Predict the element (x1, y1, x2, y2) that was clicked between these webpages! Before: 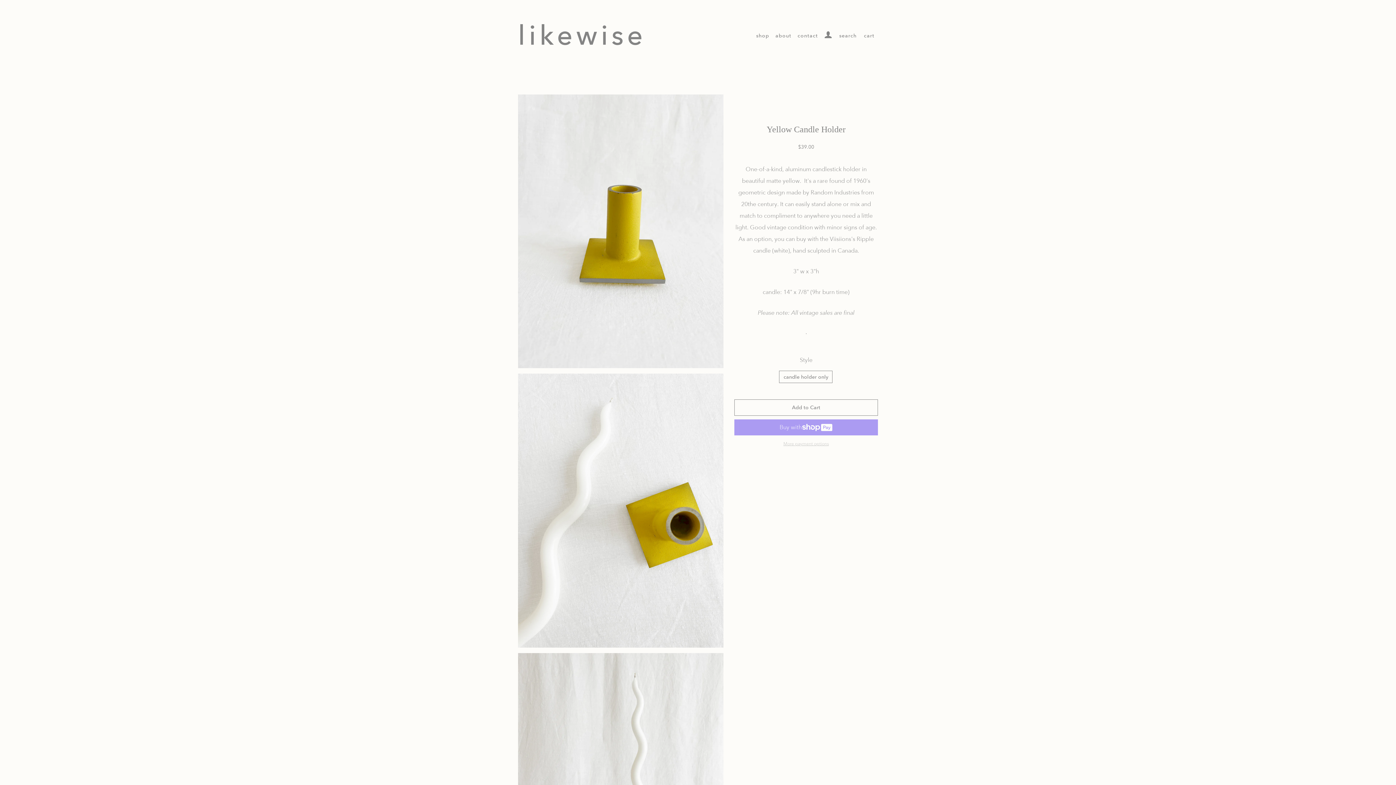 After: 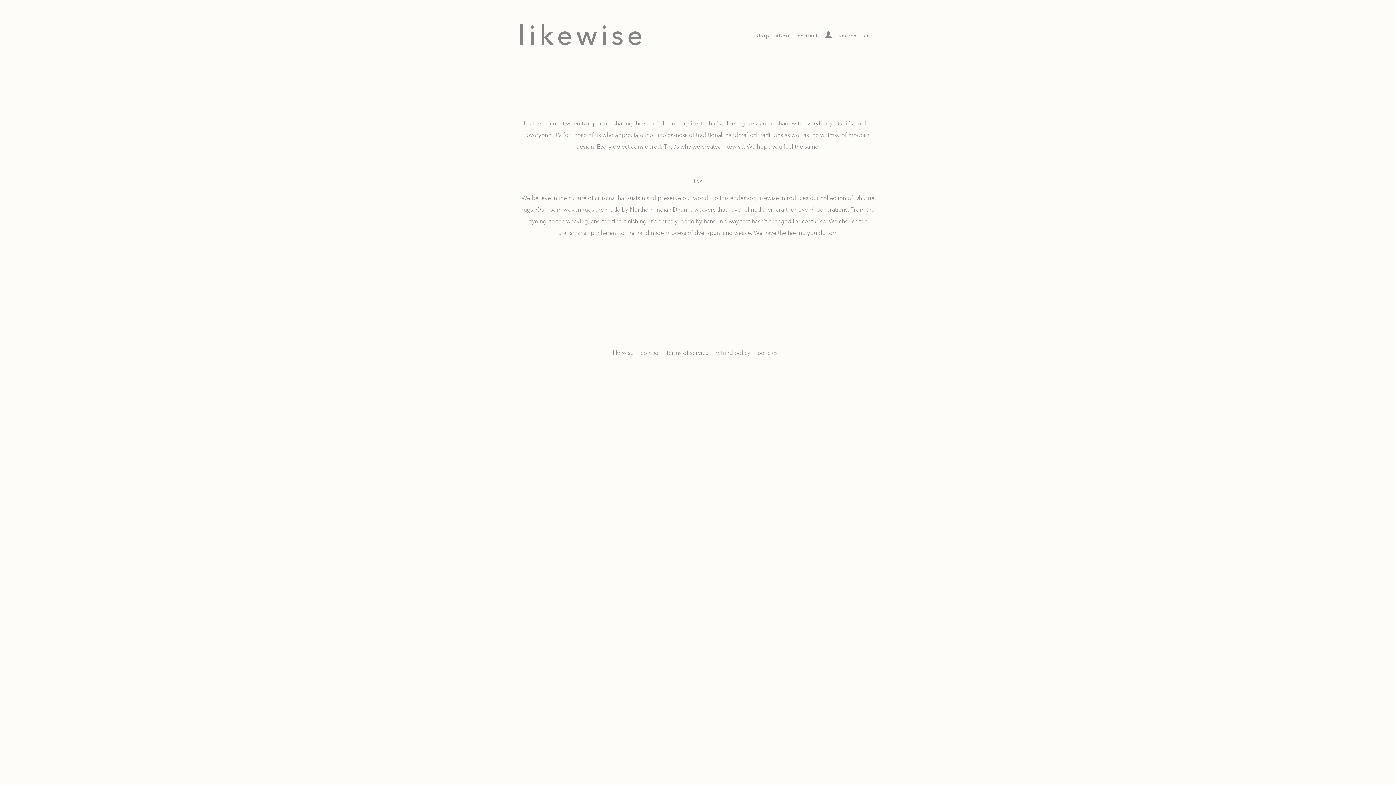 Action: label: about bbox: (773, 28, 793, 42)